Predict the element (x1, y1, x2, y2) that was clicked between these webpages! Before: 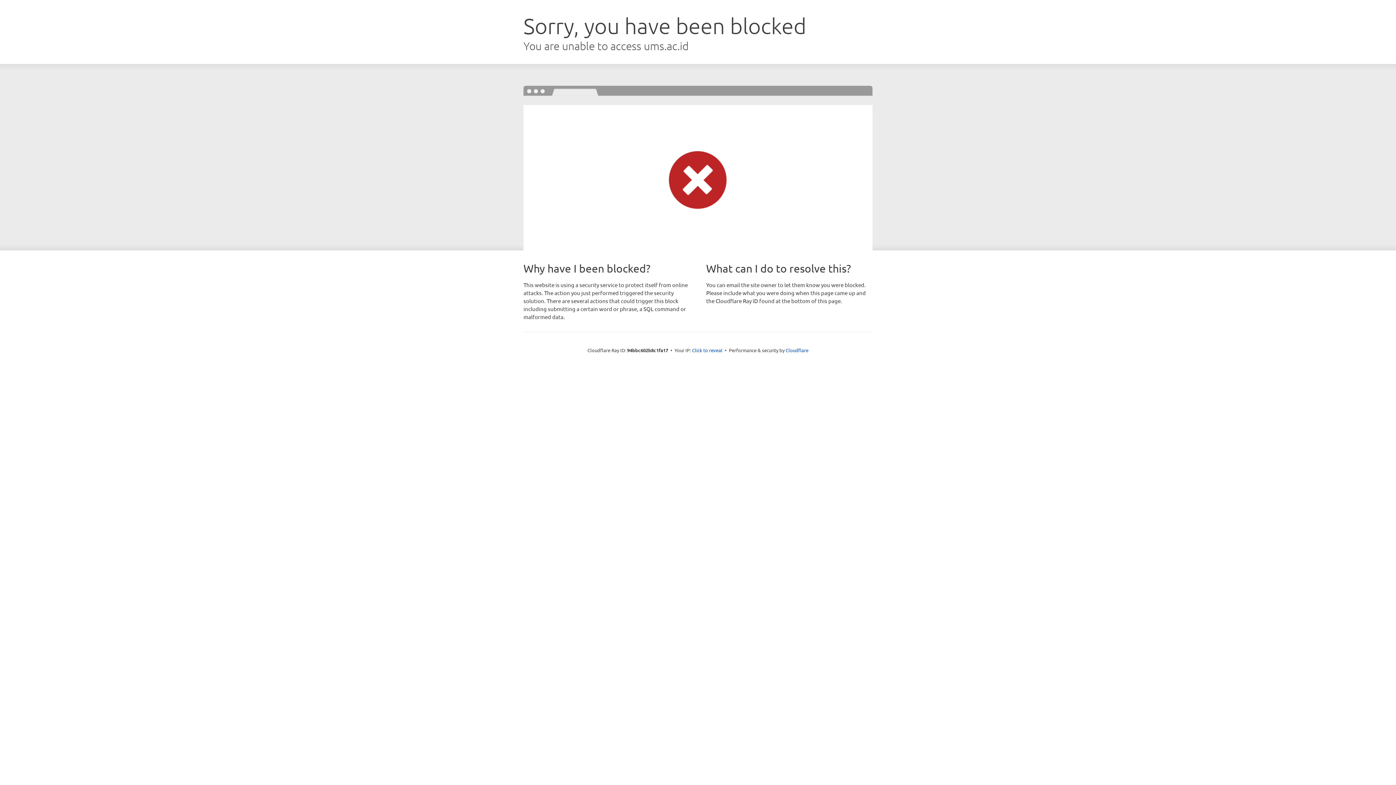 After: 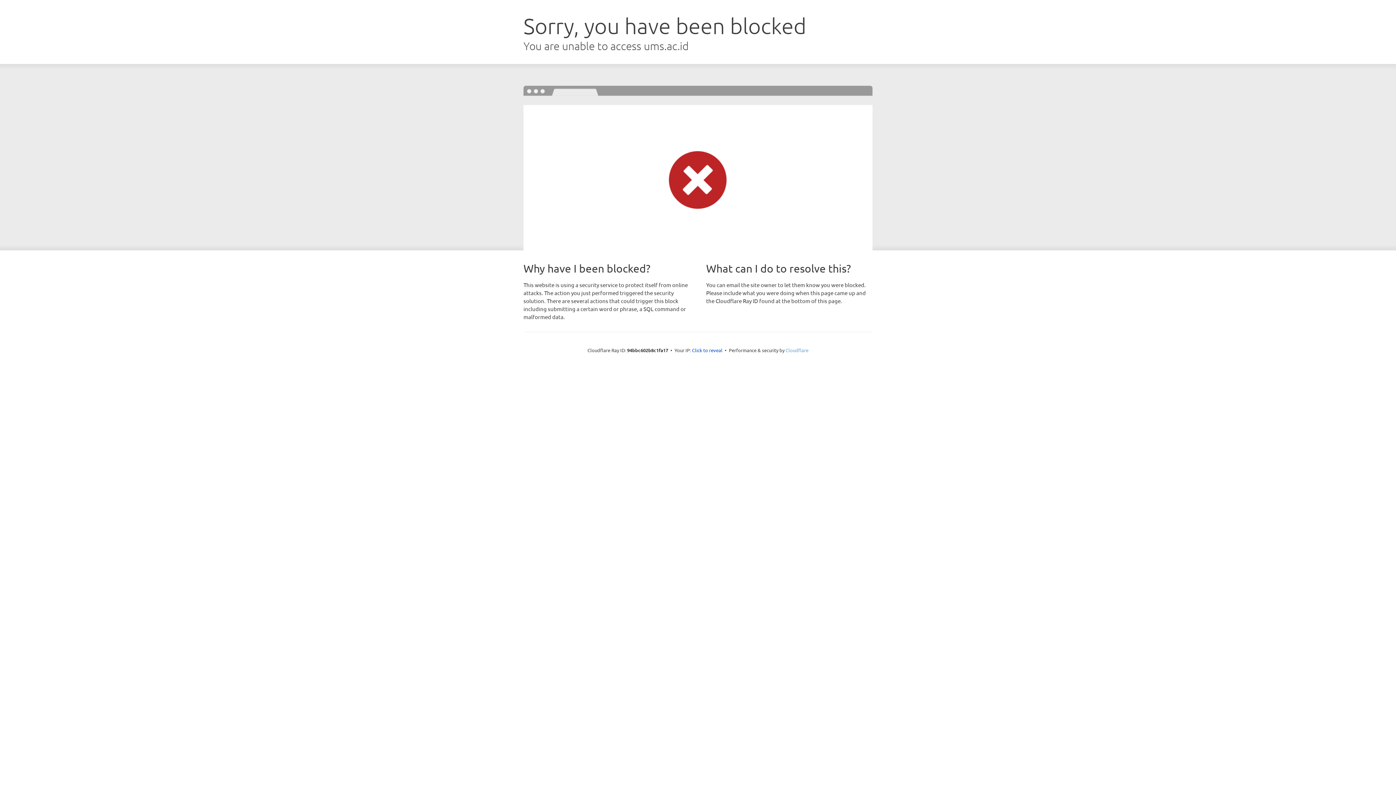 Action: bbox: (785, 347, 808, 353) label: Cloudflare